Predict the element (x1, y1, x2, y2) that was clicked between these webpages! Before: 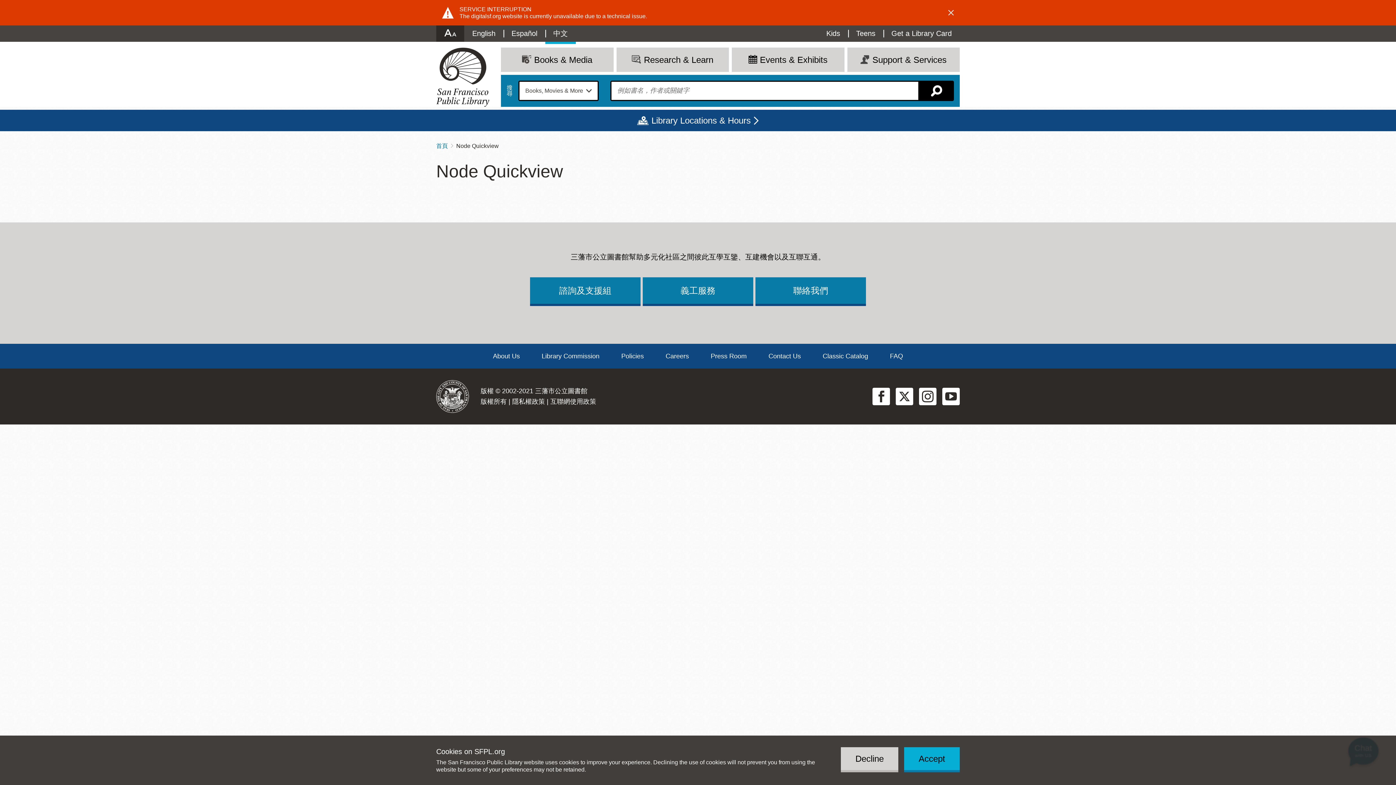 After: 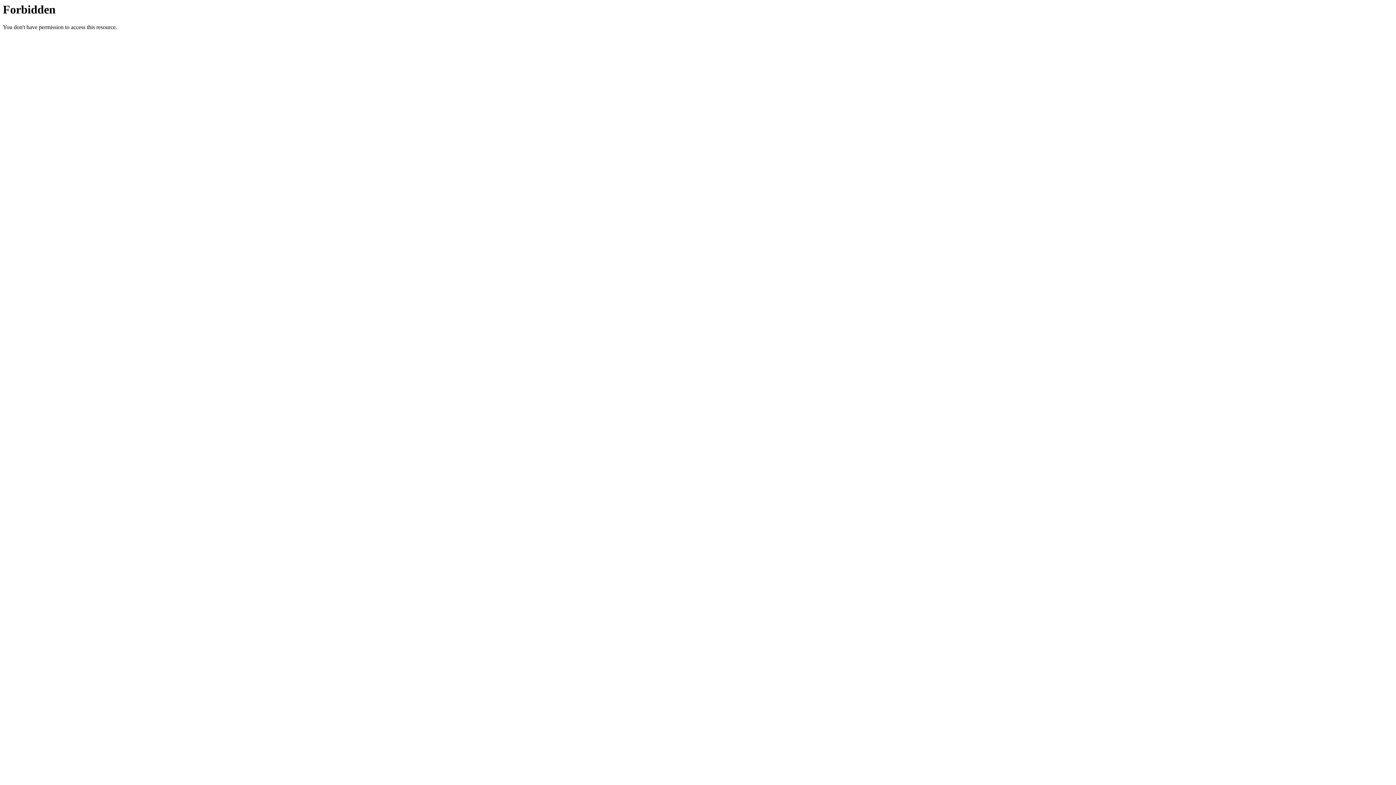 Action: label: Classic Catalog bbox: (812, 346, 879, 365)